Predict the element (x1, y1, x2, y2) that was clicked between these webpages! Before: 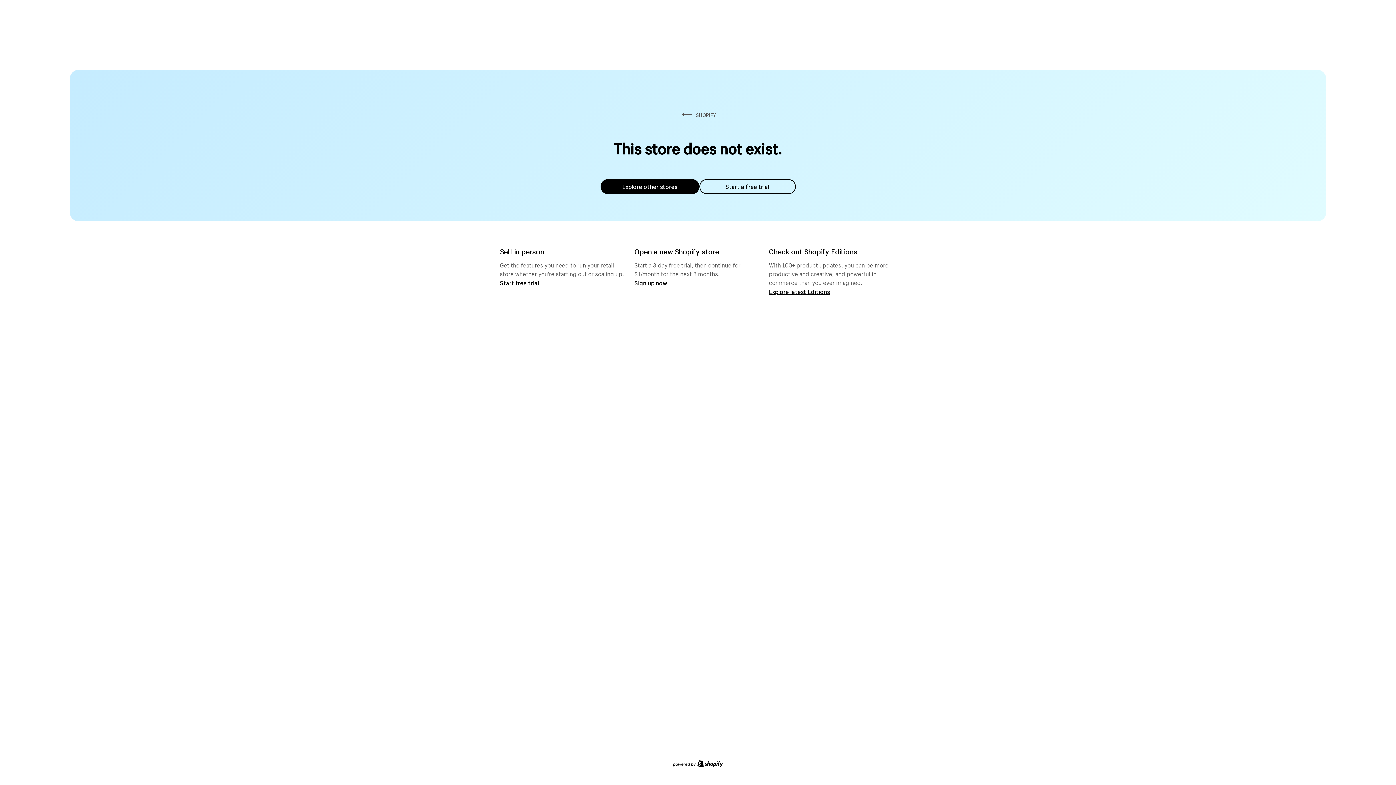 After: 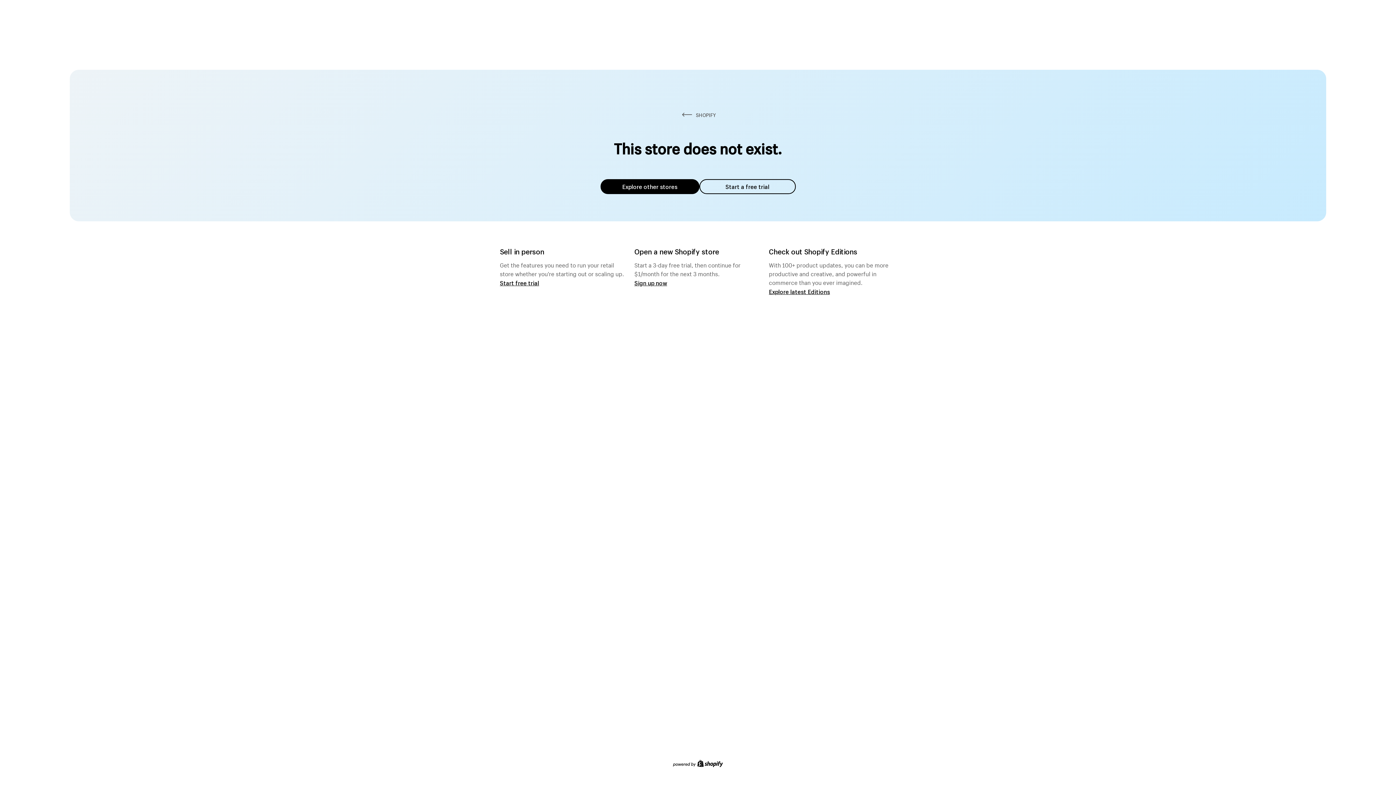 Action: bbox: (600, 179, 699, 194) label: Explore other stores